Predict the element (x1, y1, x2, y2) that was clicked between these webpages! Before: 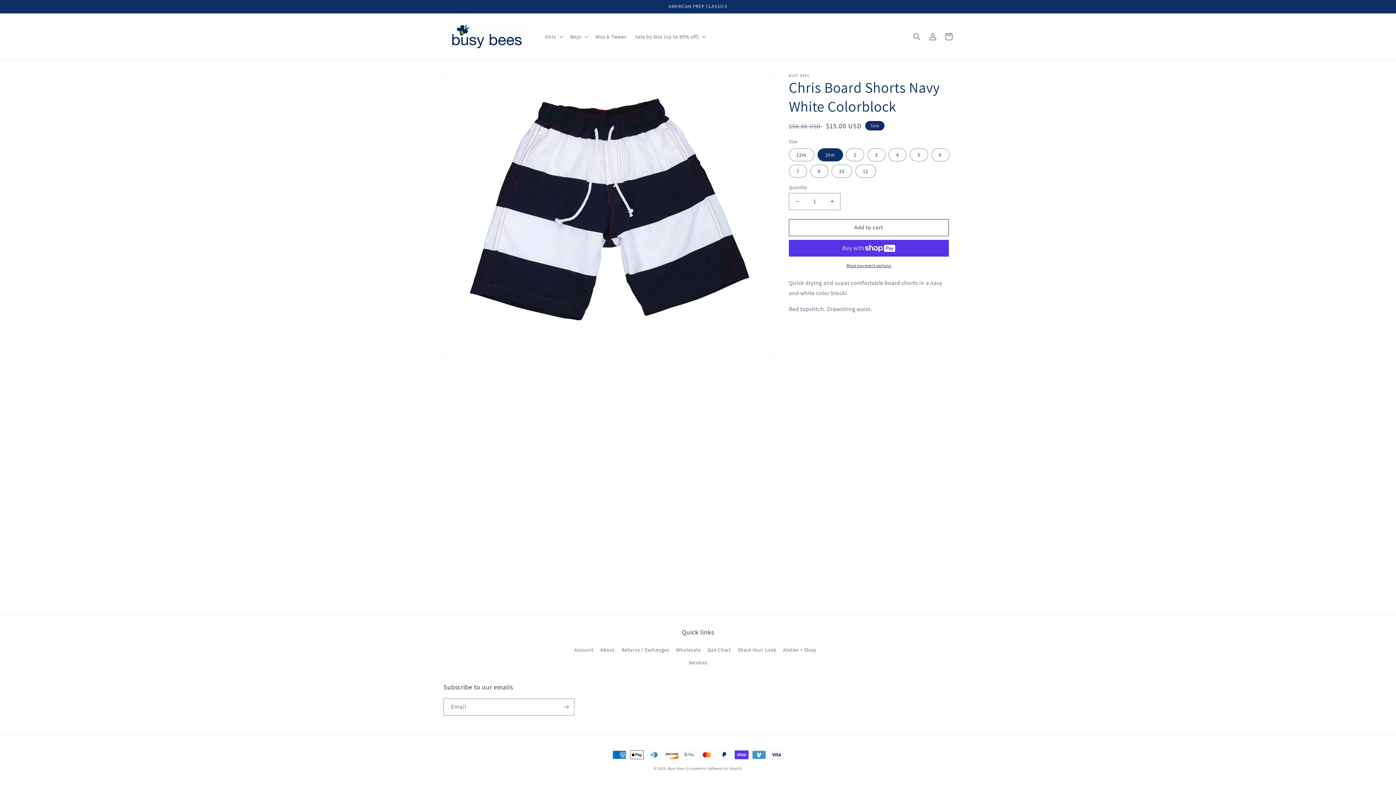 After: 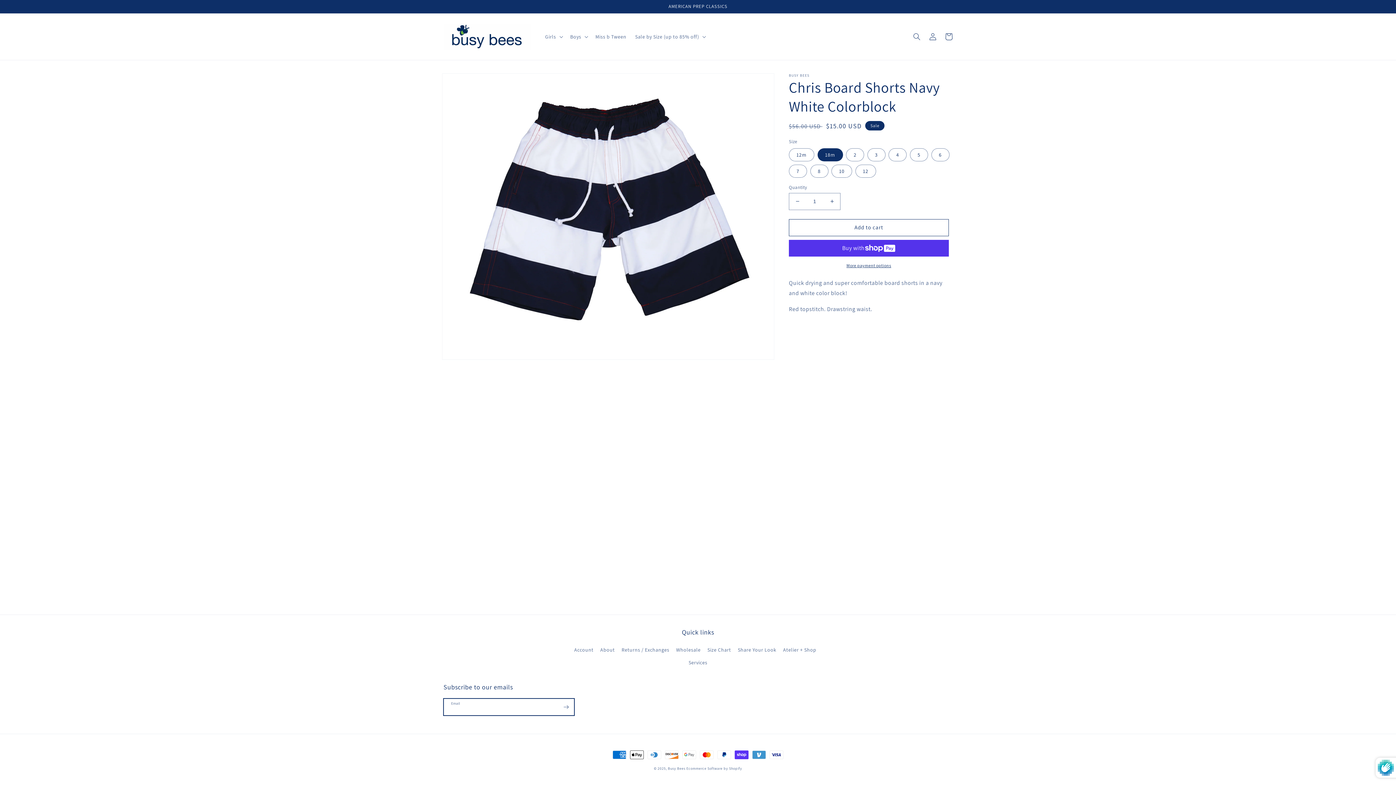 Action: bbox: (558, 698, 574, 716) label: Subscribe